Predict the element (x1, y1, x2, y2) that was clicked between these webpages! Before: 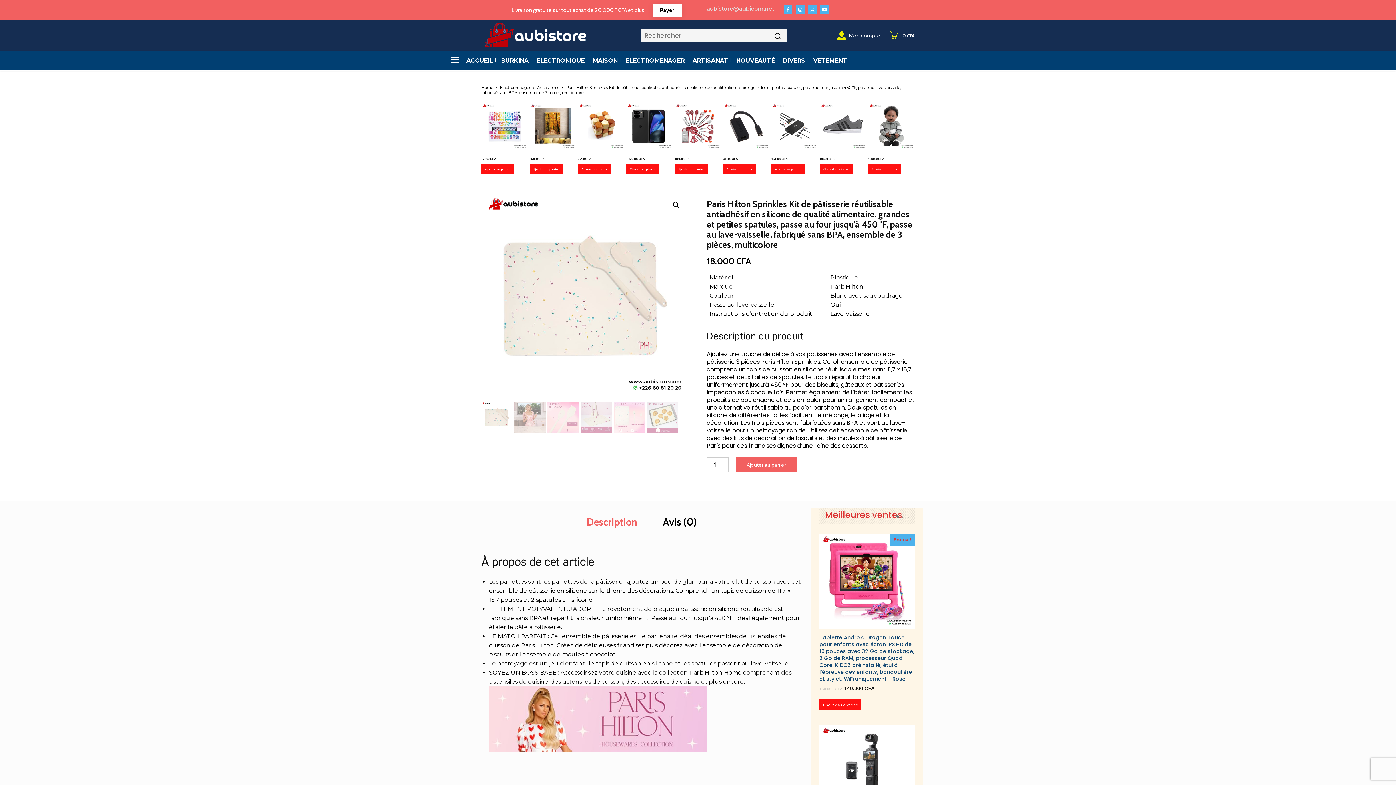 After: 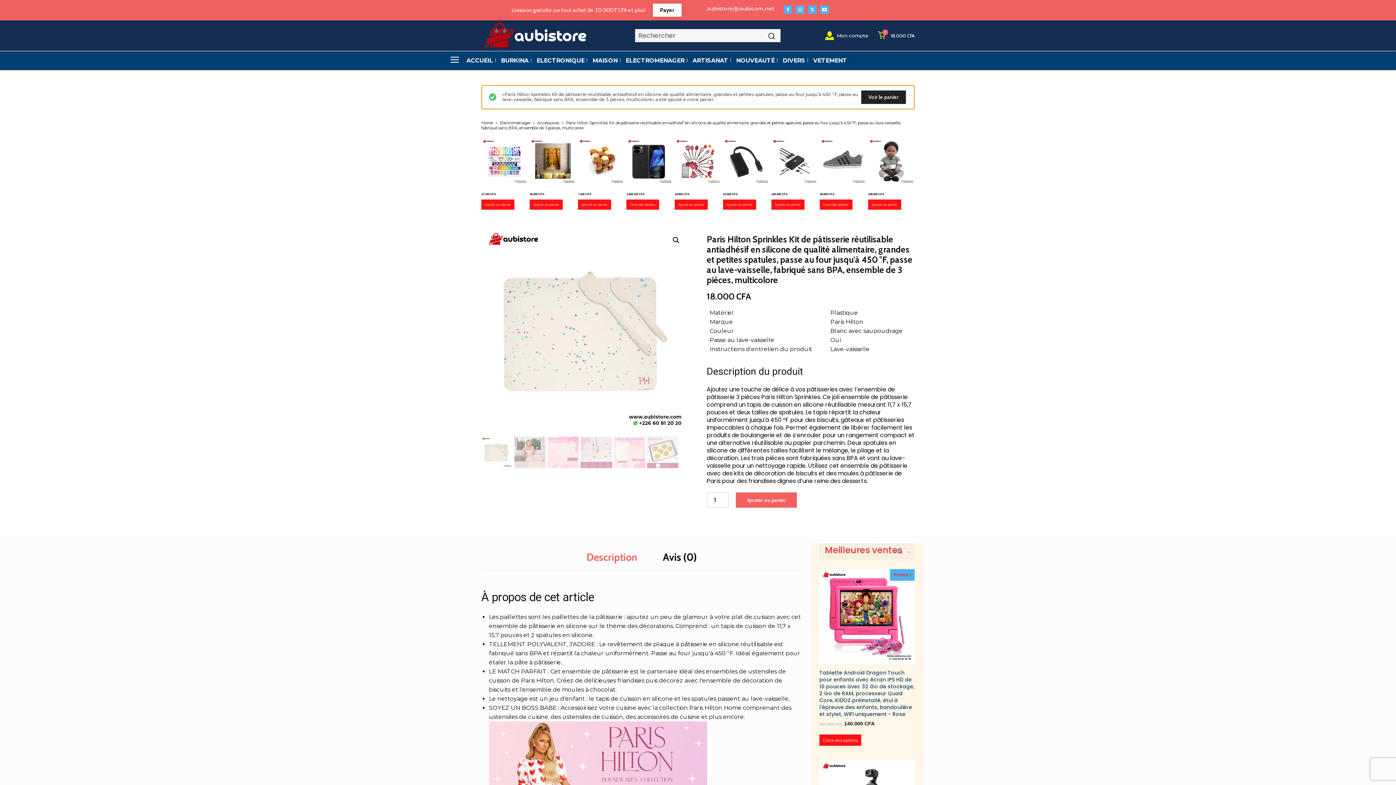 Action: label: Ajouter au panier bbox: (736, 457, 797, 472)